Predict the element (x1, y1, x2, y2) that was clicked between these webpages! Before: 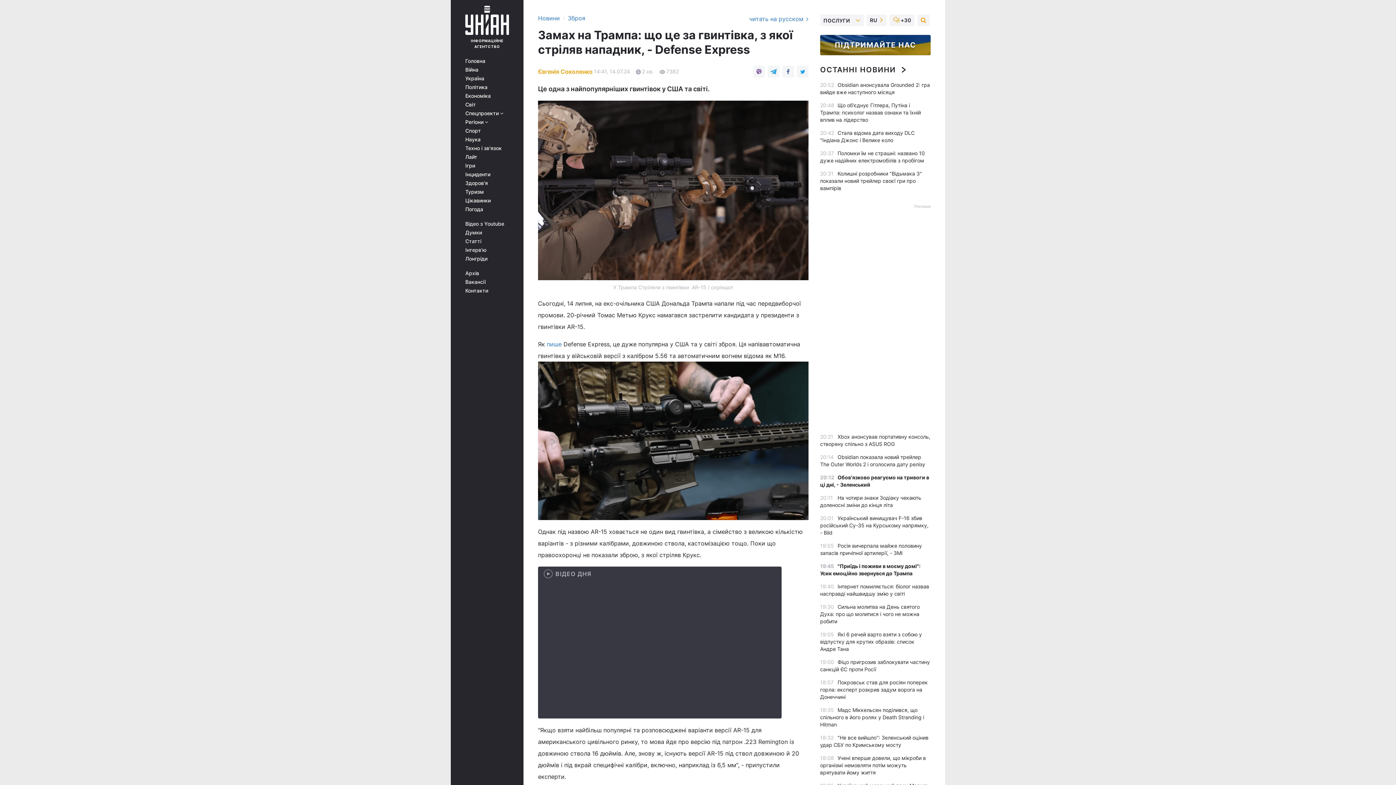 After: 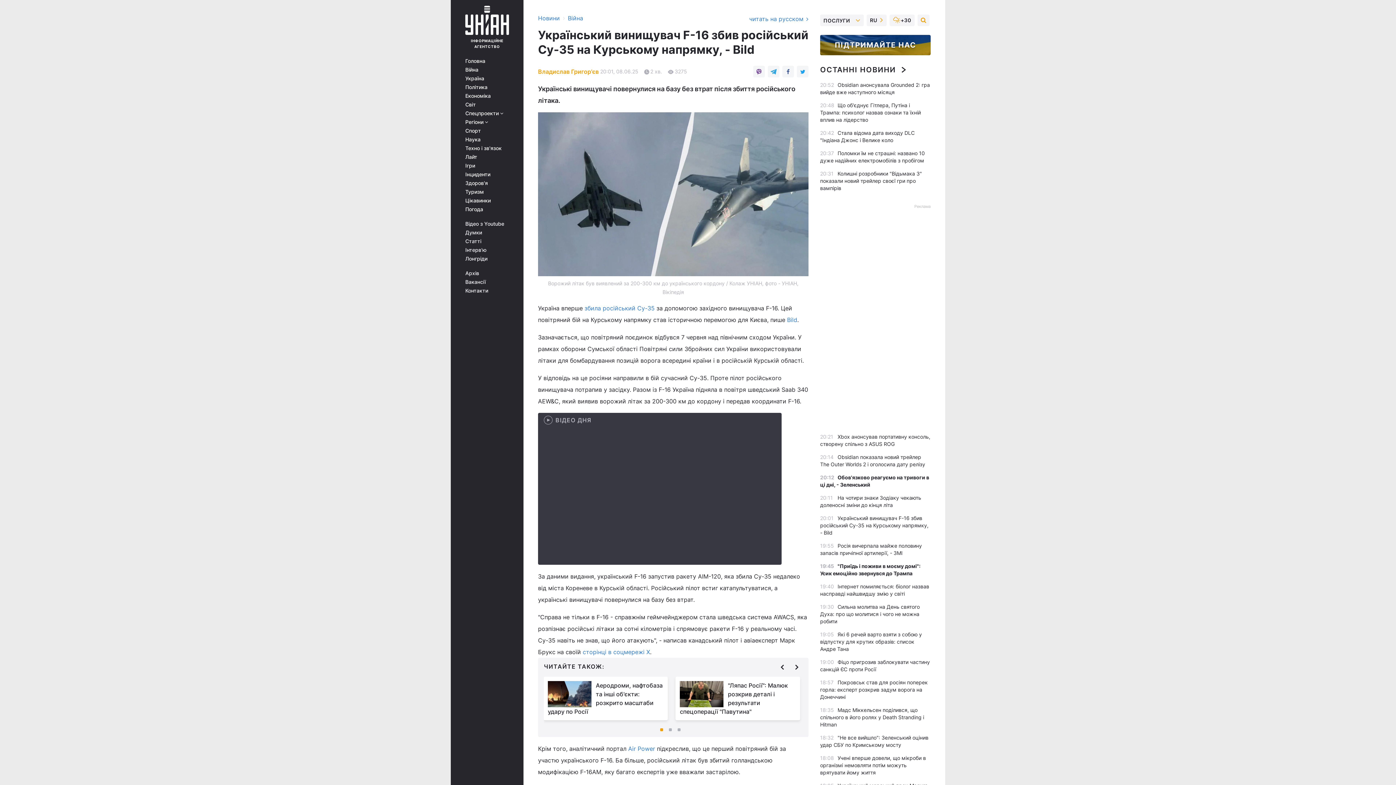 Action: bbox: (820, 515, 928, 536) label: Український винищувач F-16 збив російський Су-35 на Курському напрямку, - Bild